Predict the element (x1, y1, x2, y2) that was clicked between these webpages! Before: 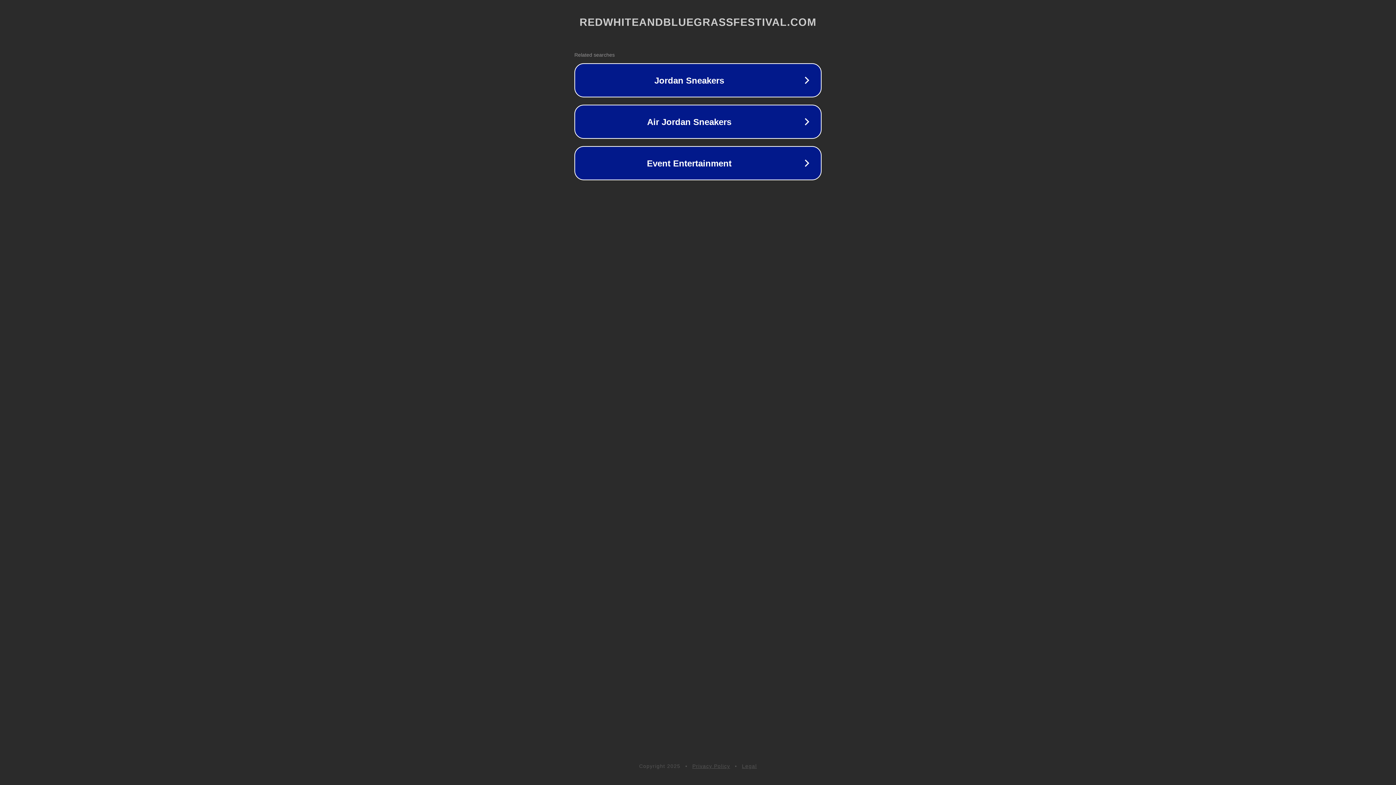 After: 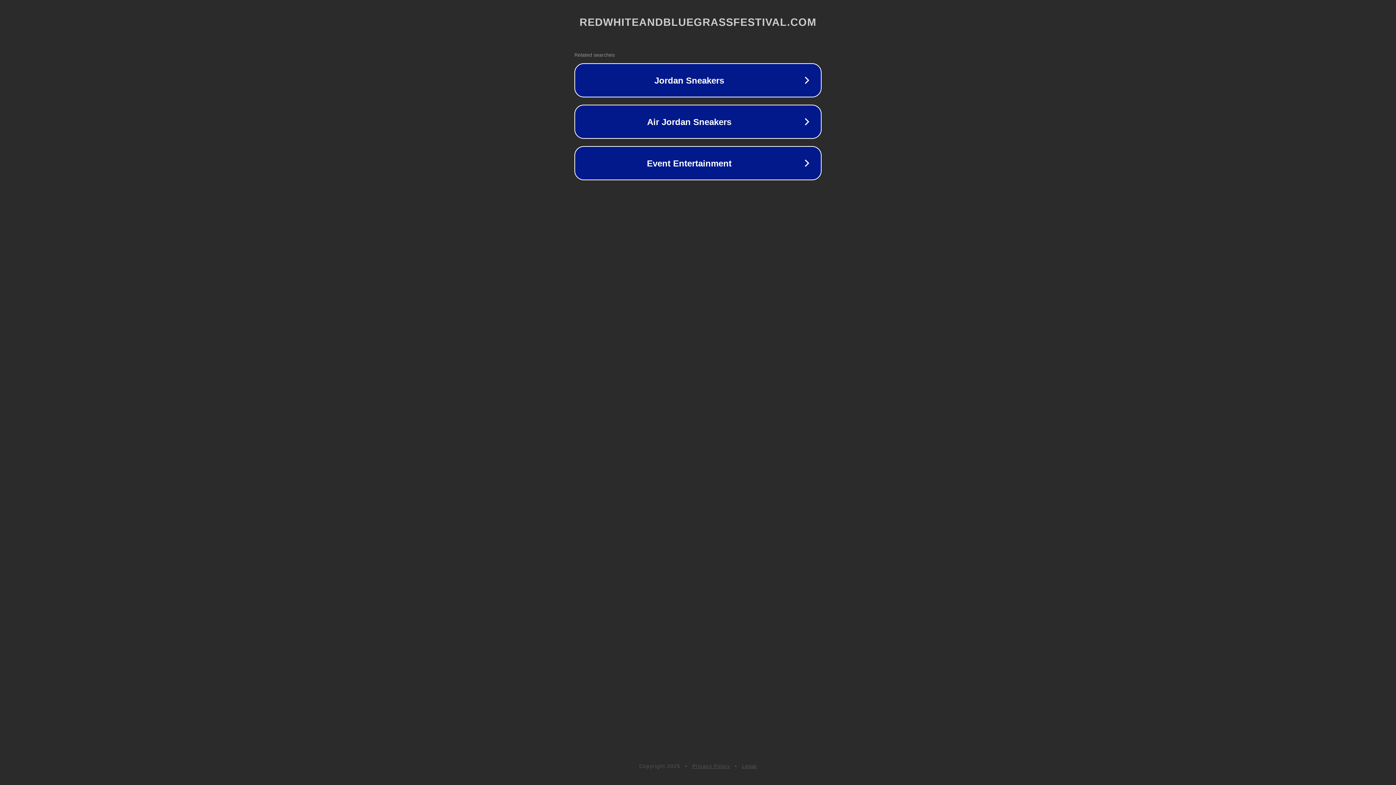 Action: label: Privacy Policy bbox: (692, 763, 730, 769)